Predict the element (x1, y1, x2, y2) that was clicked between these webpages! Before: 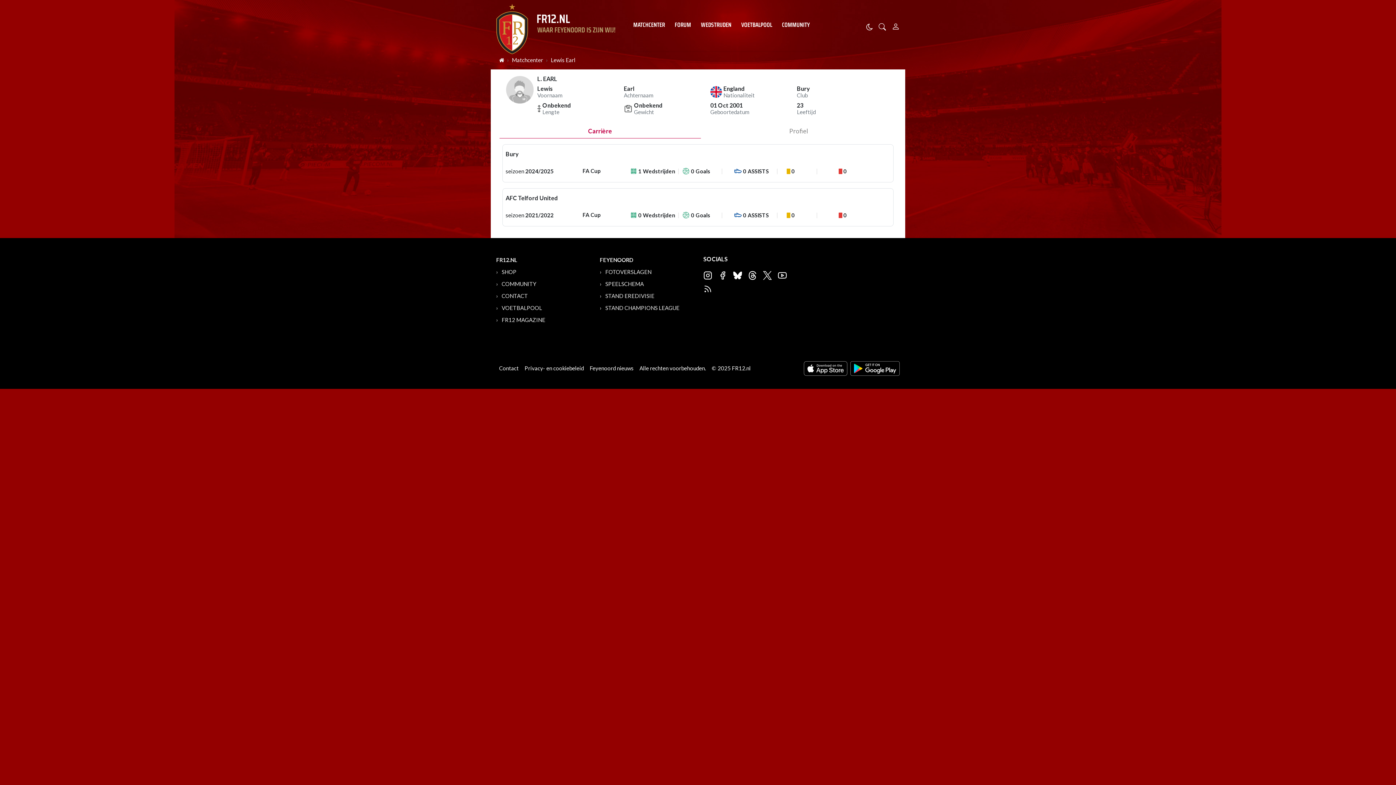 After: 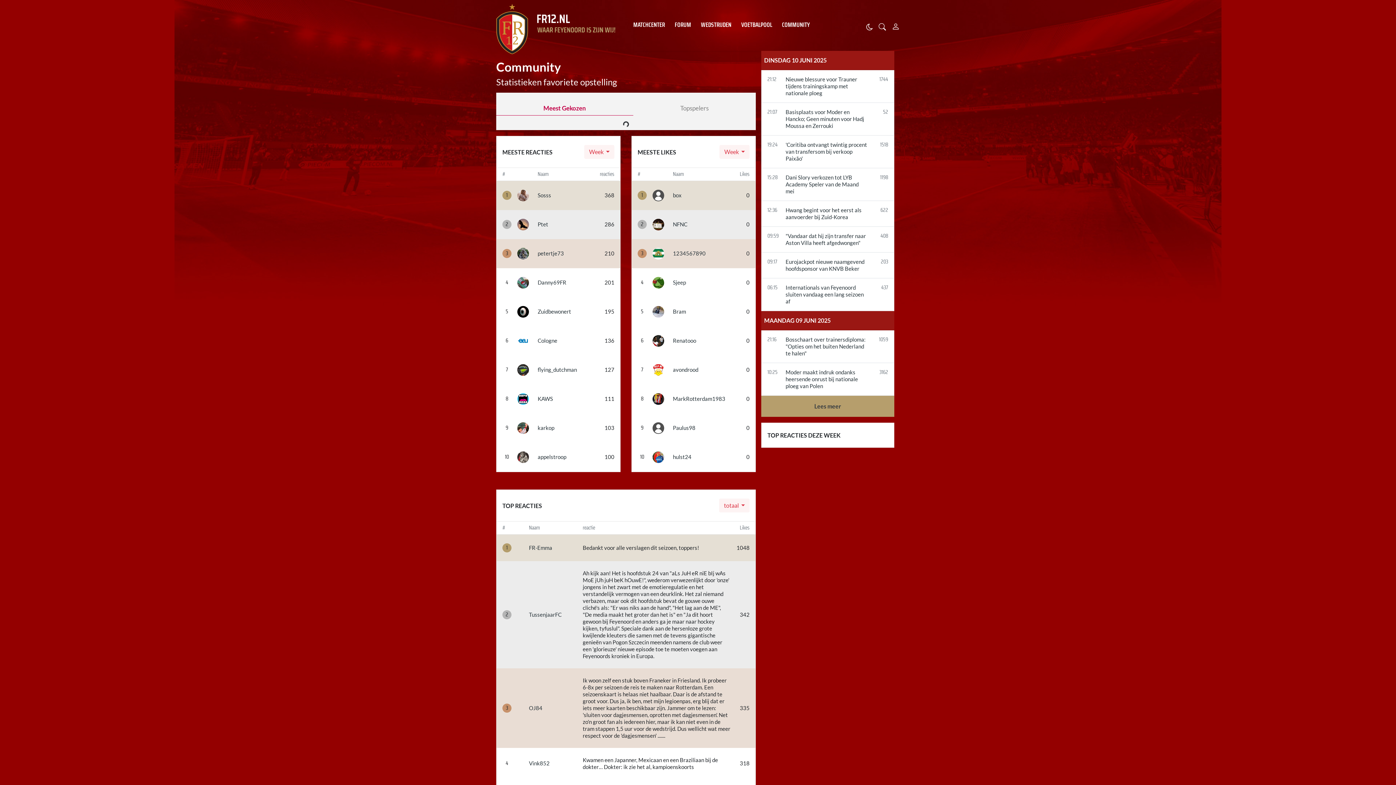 Action: bbox: (780, 18, 811, 32) label: COMMUNITY